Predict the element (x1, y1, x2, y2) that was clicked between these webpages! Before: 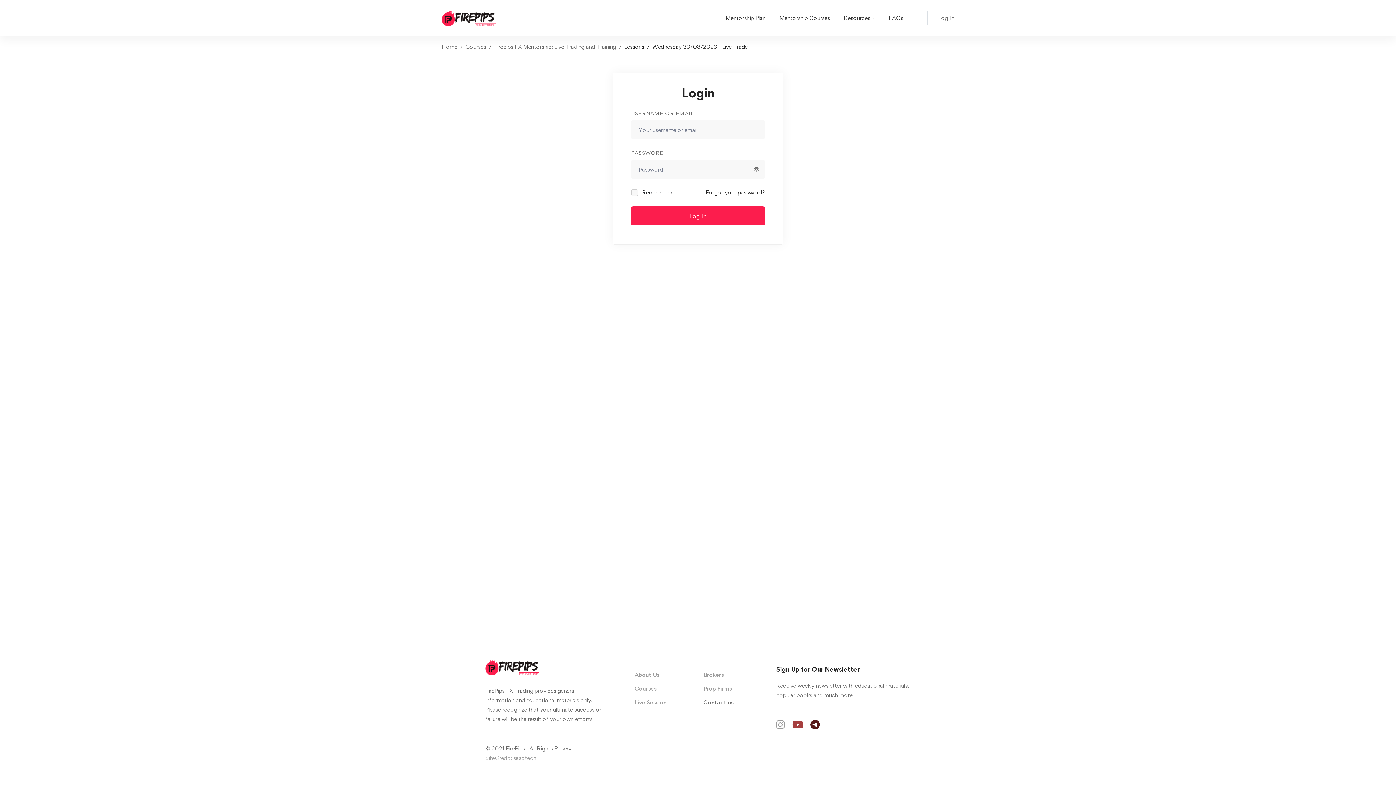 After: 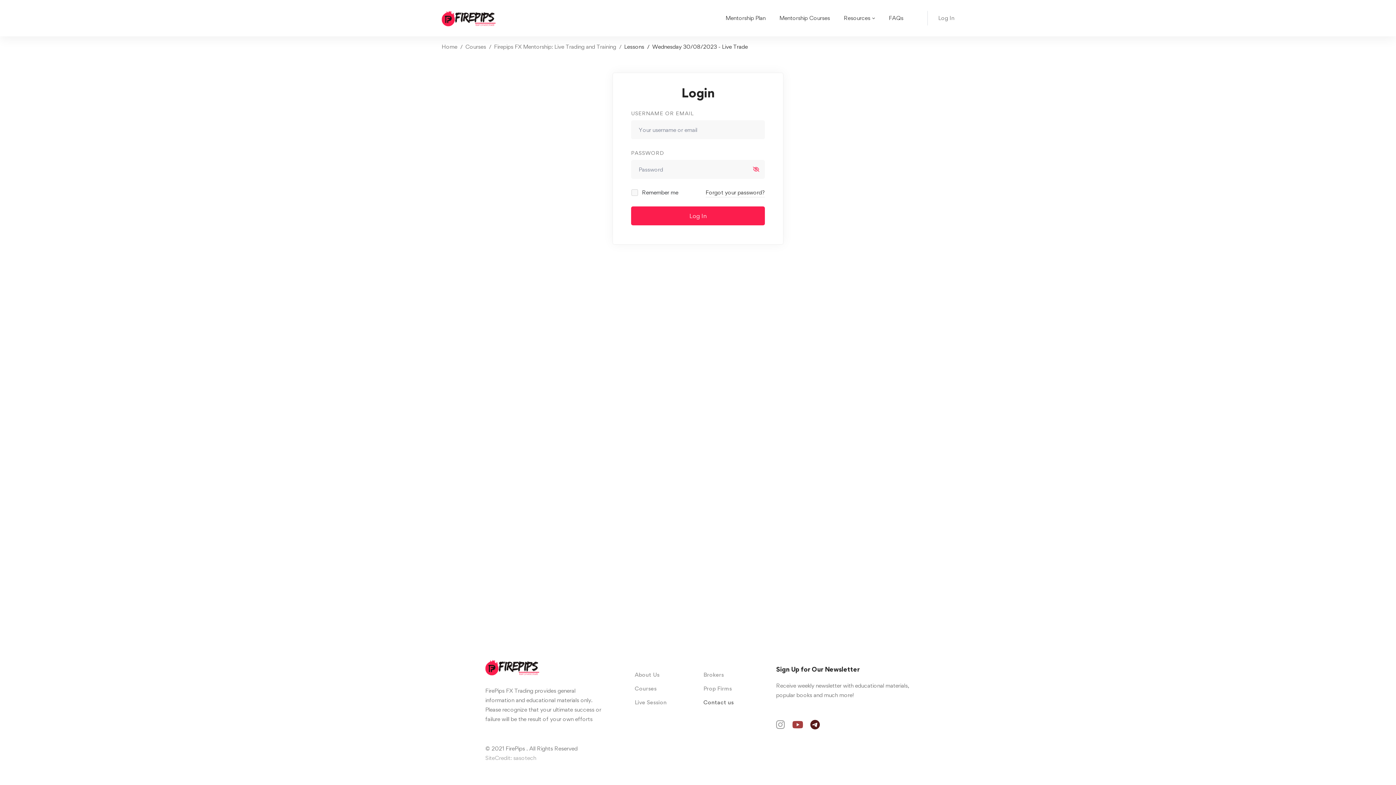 Action: bbox: (748, 160, 765, 178) label: Show password